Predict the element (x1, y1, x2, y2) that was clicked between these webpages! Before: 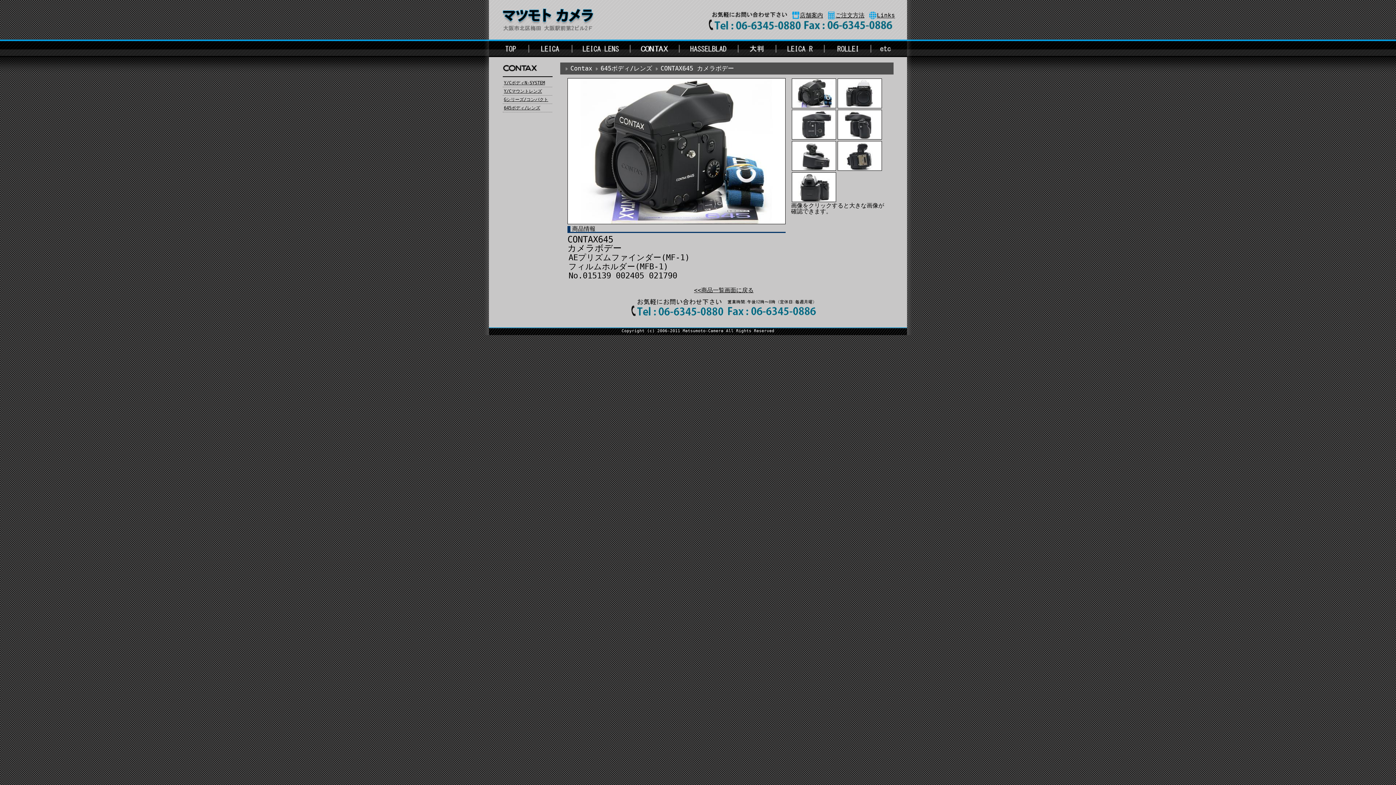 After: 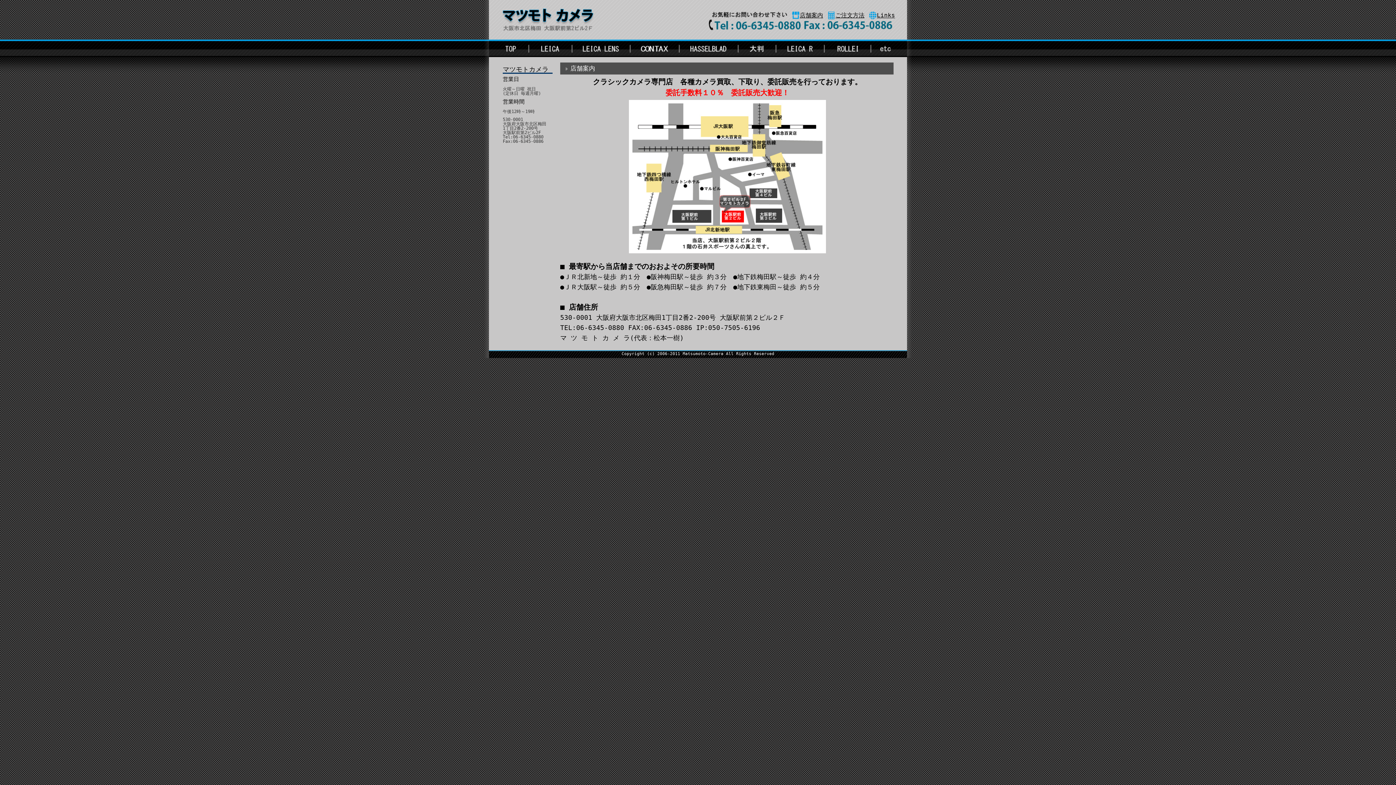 Action: label: 店舗案内 bbox: (800, 11, 823, 18)